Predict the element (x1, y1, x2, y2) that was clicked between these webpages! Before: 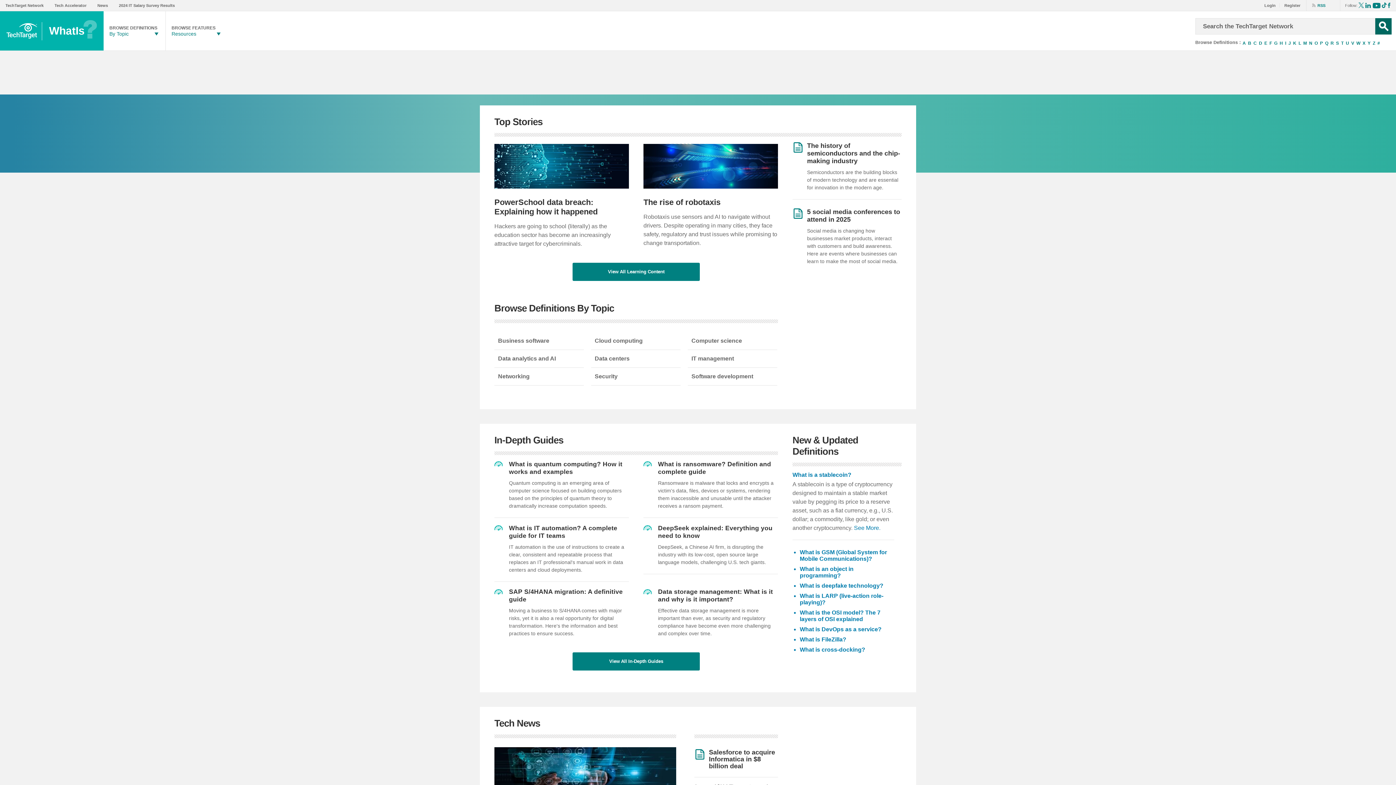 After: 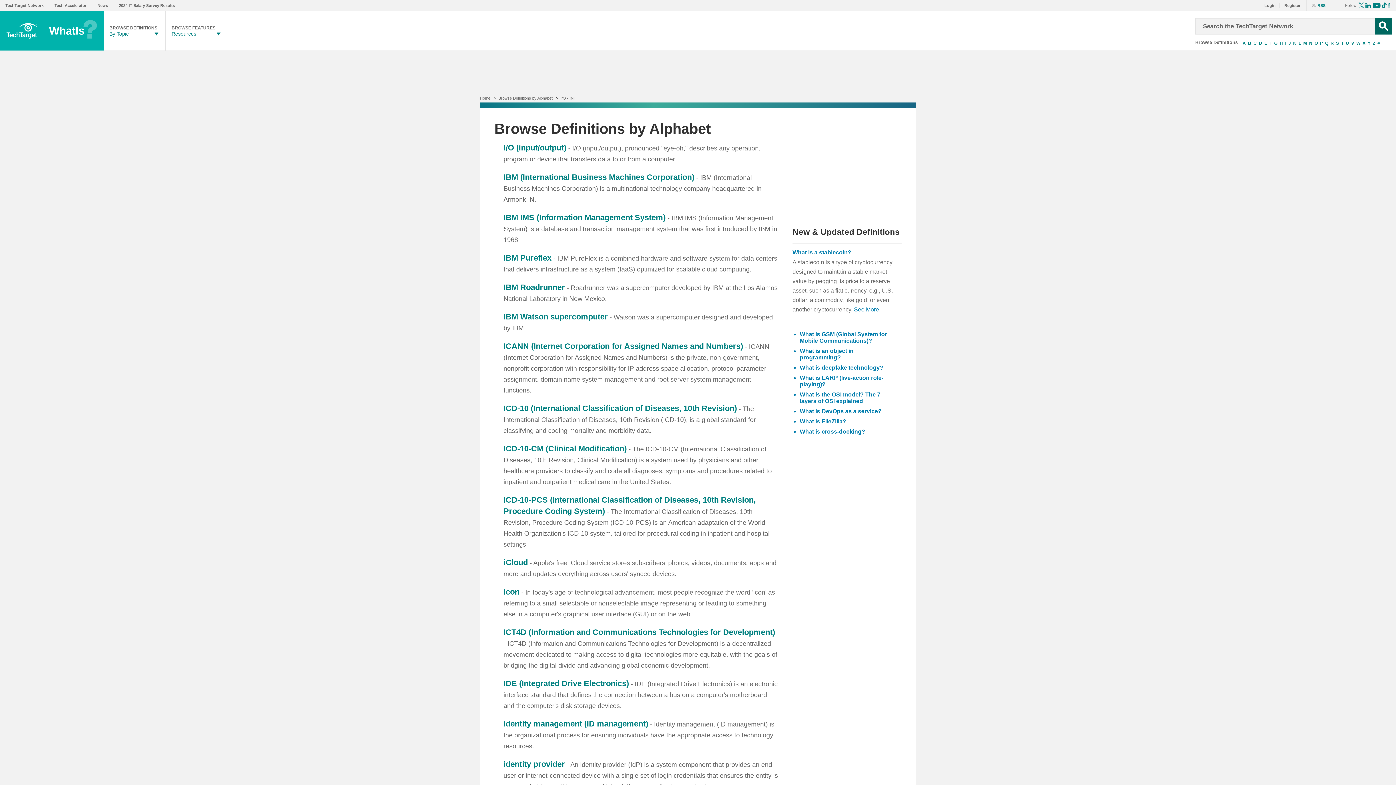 Action: bbox: (1284, 40, 1287, 46) label: I